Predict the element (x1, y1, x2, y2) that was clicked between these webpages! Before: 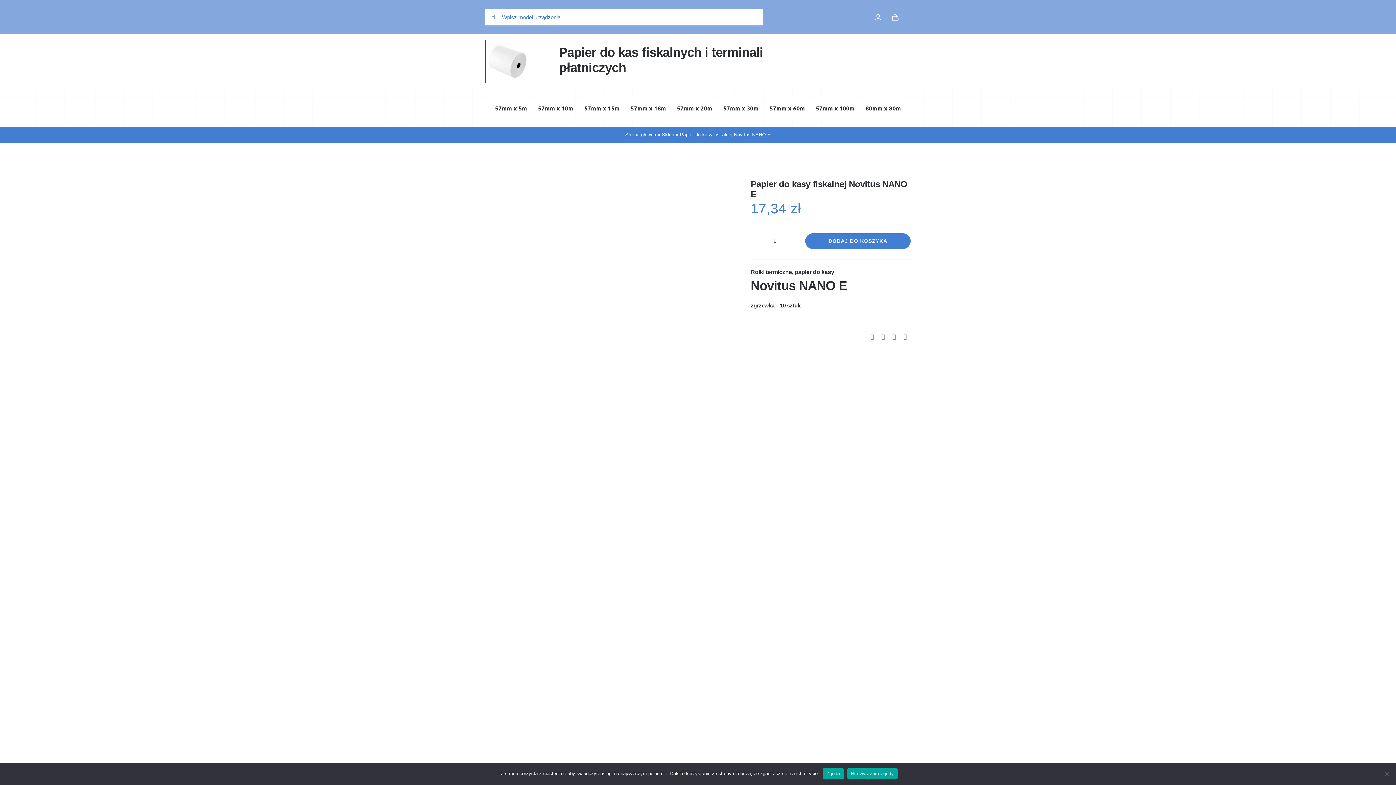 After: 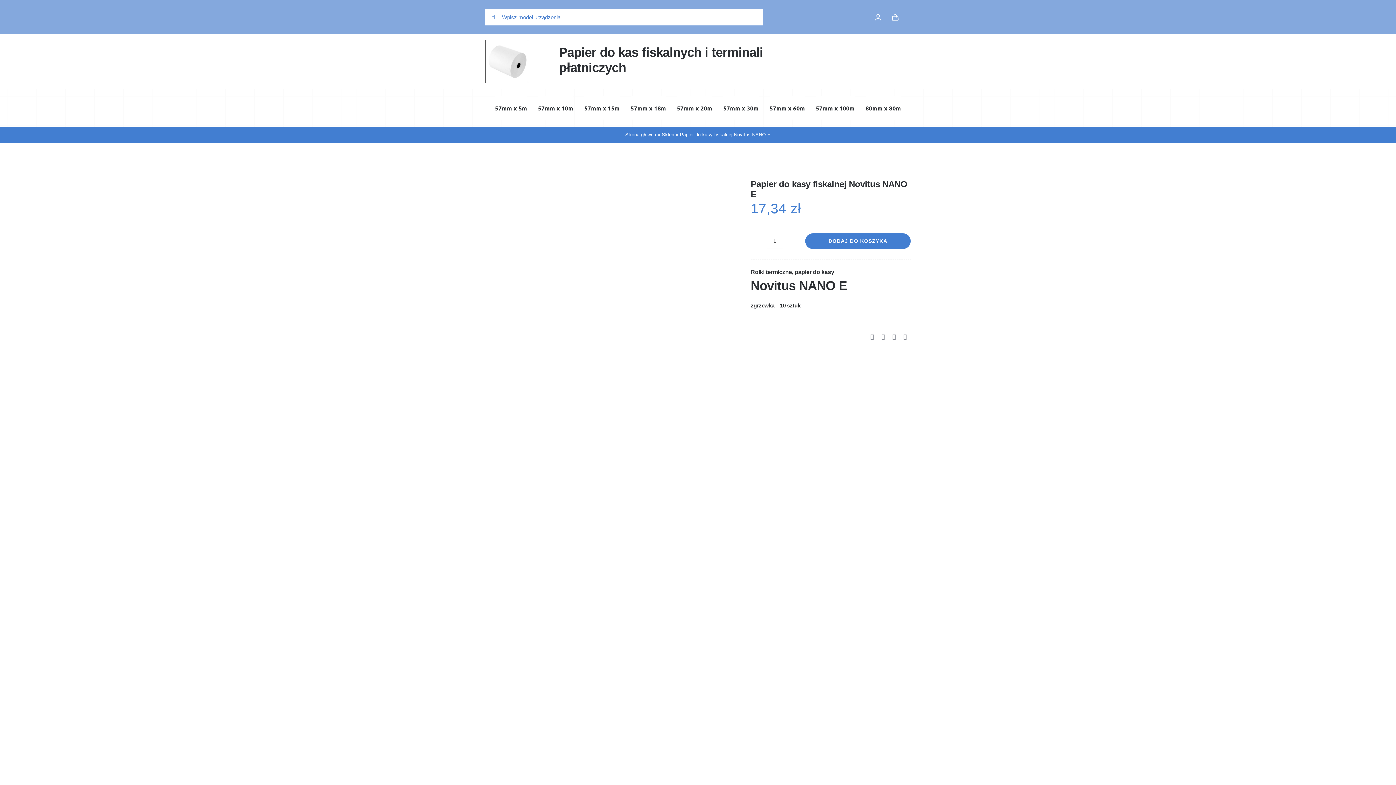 Action: label: Nie wyrażam zgody bbox: (847, 768, 897, 779)